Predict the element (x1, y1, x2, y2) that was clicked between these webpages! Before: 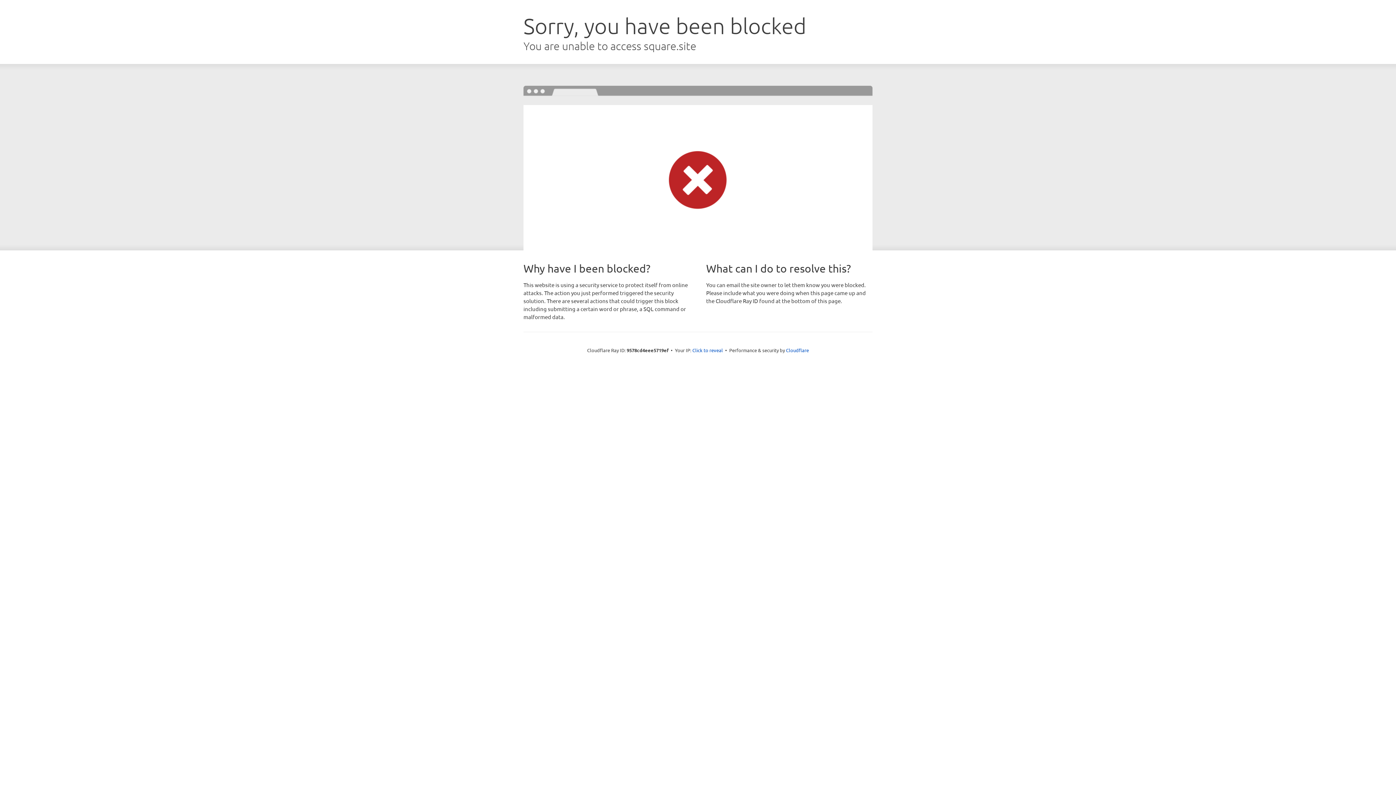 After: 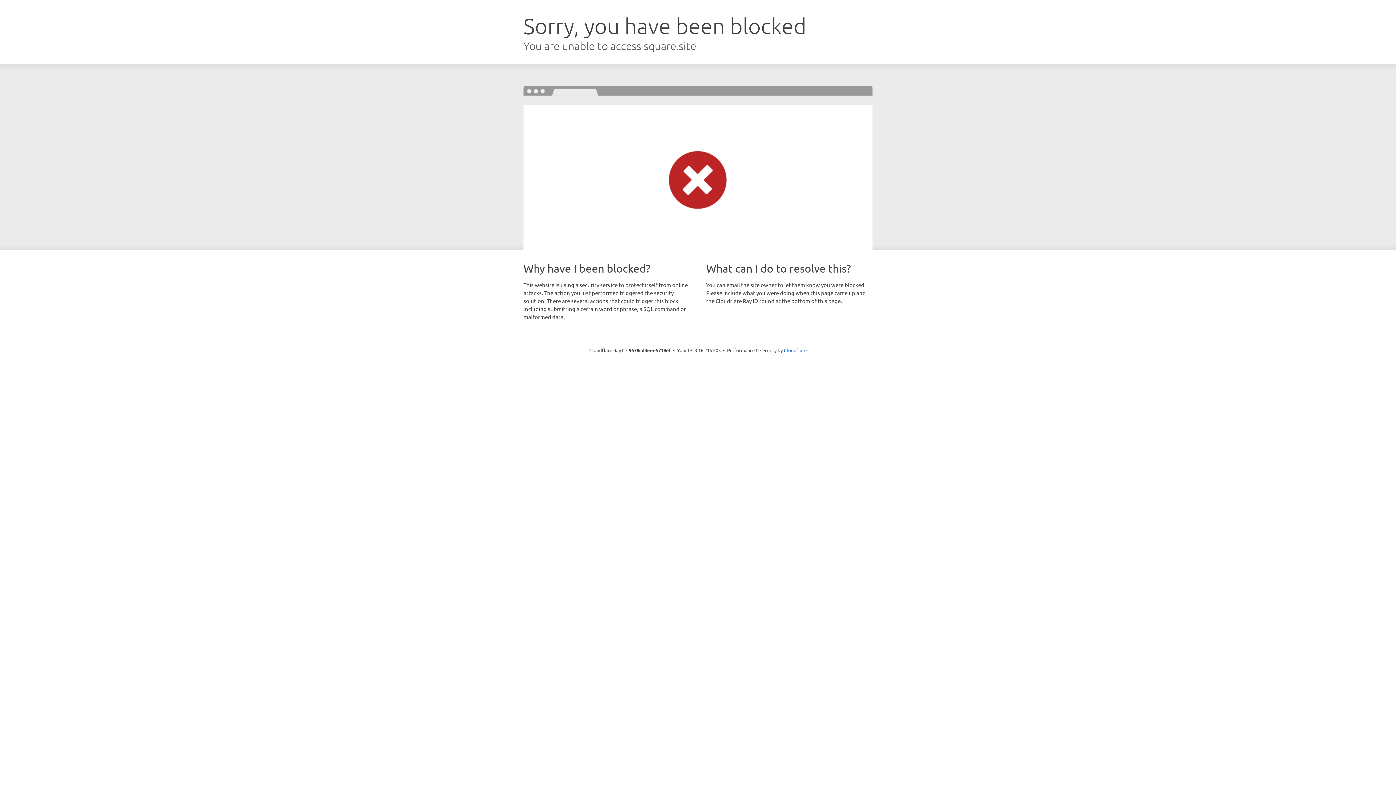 Action: label: Click to reveal bbox: (692, 346, 723, 353)